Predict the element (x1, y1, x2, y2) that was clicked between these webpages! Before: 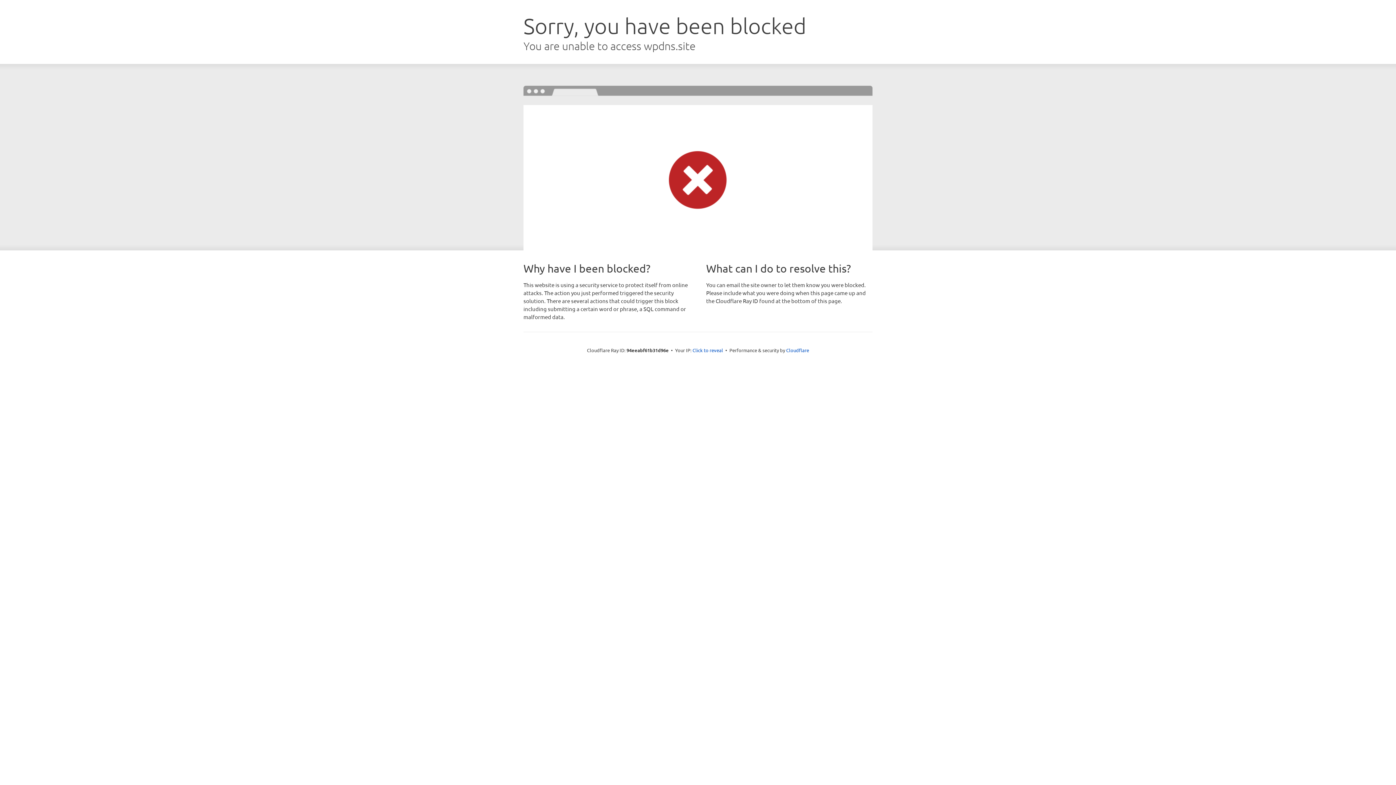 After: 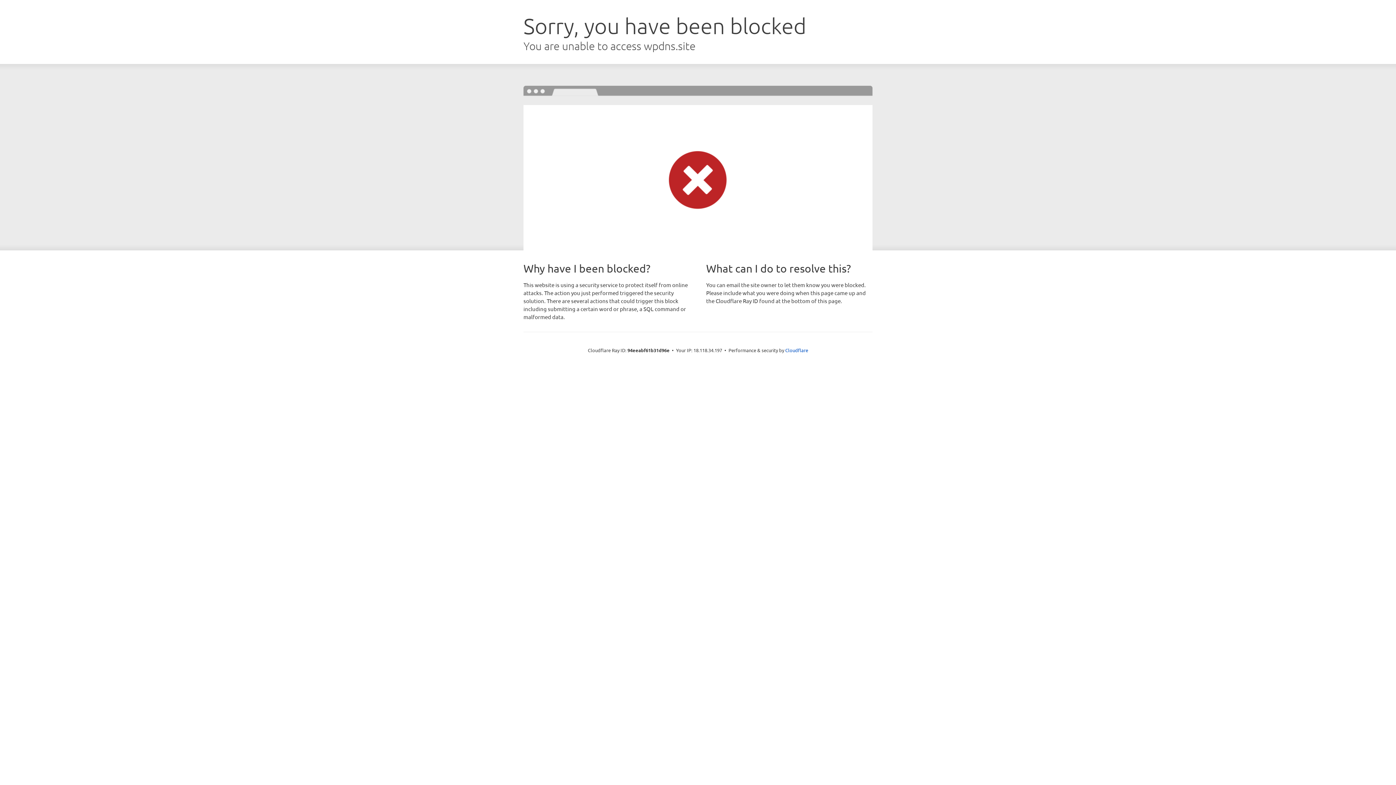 Action: label: Click to reveal bbox: (692, 346, 723, 353)